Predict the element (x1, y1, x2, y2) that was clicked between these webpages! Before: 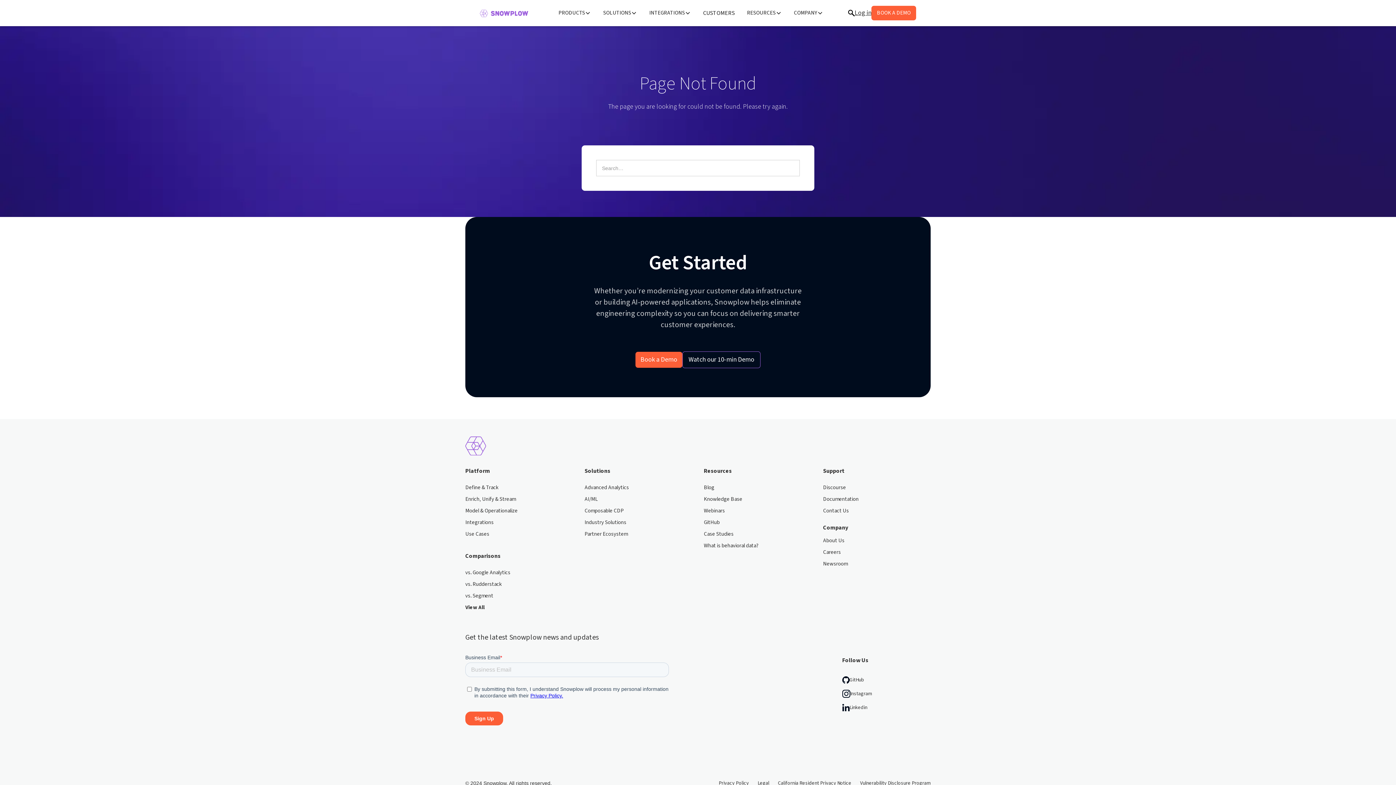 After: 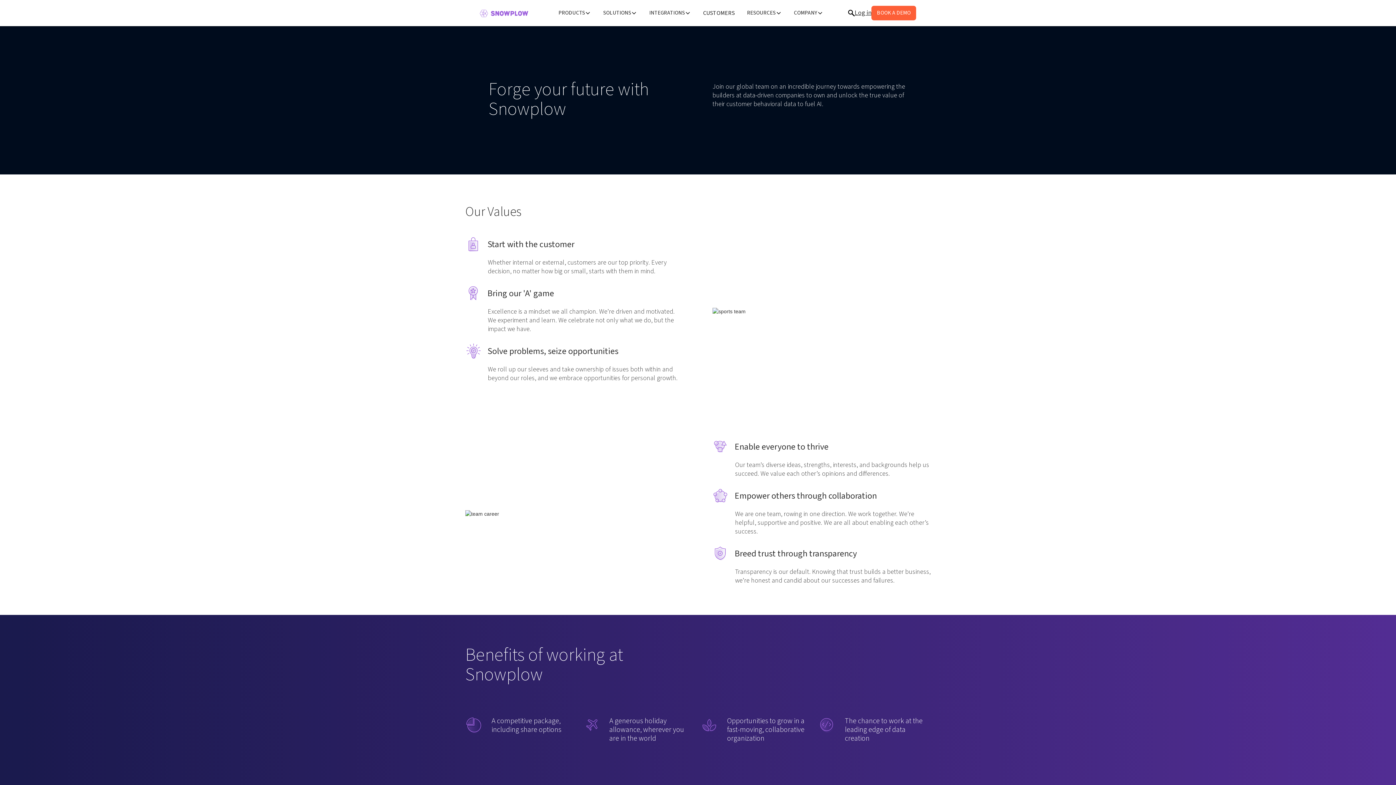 Action: bbox: (823, 548, 841, 560) label: Careers